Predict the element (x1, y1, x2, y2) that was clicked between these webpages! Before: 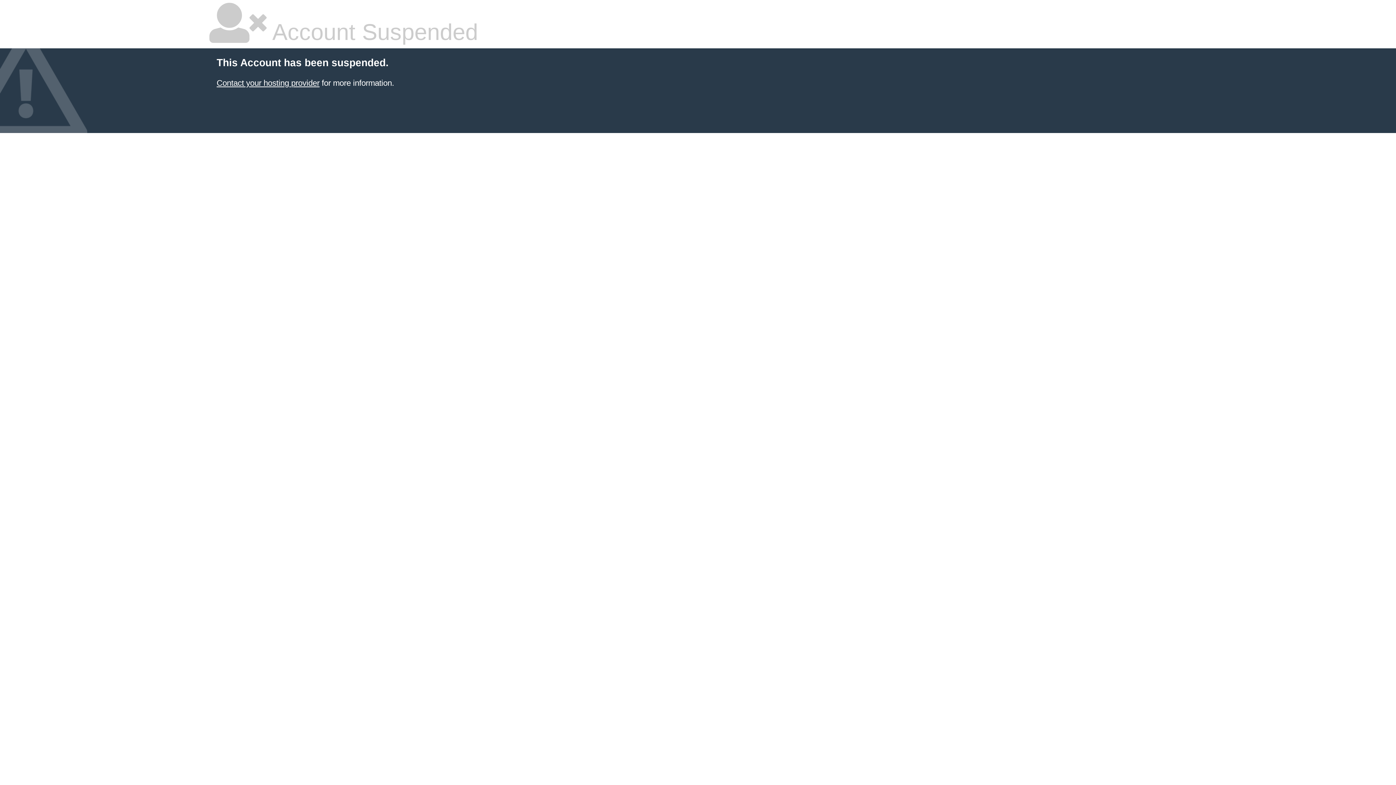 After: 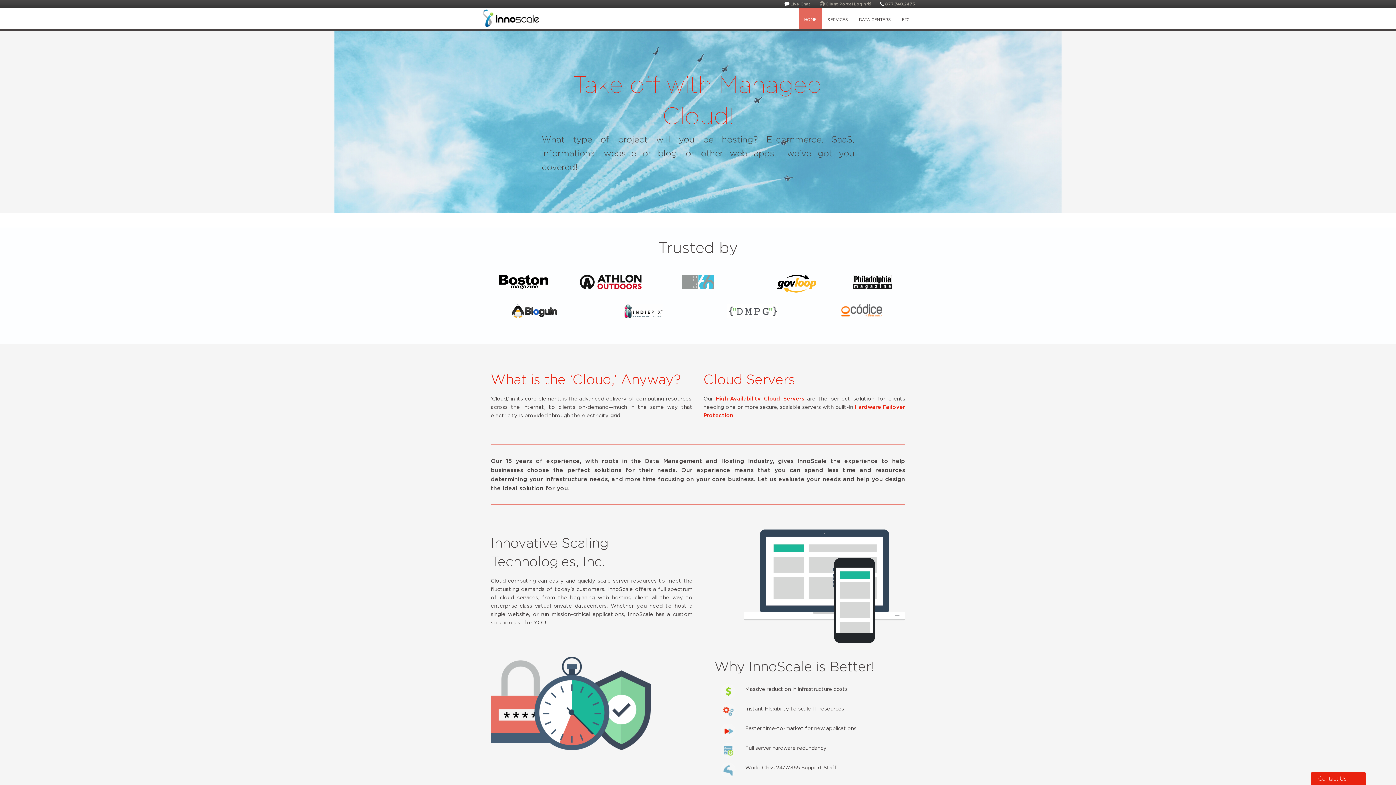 Action: label: Contact your hosting provider bbox: (216, 78, 319, 87)